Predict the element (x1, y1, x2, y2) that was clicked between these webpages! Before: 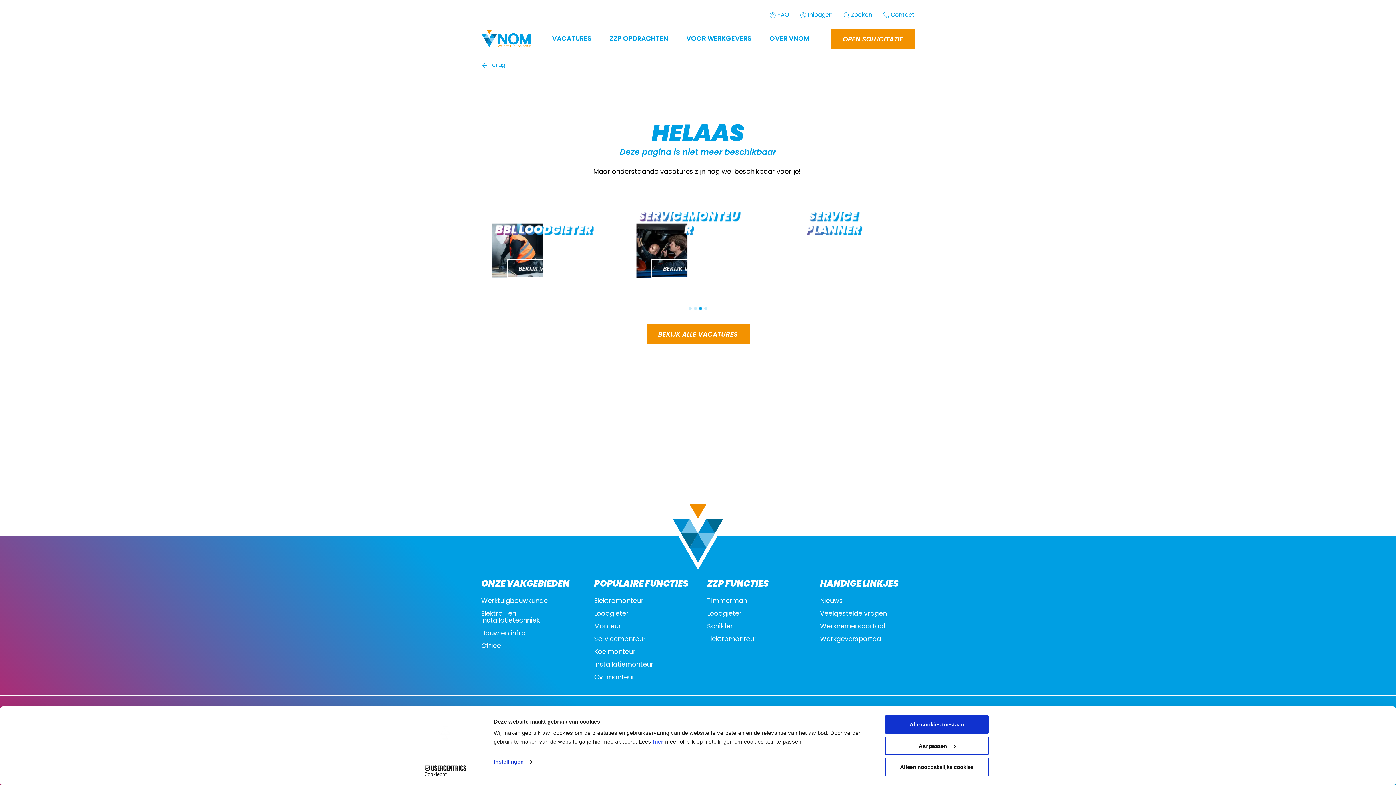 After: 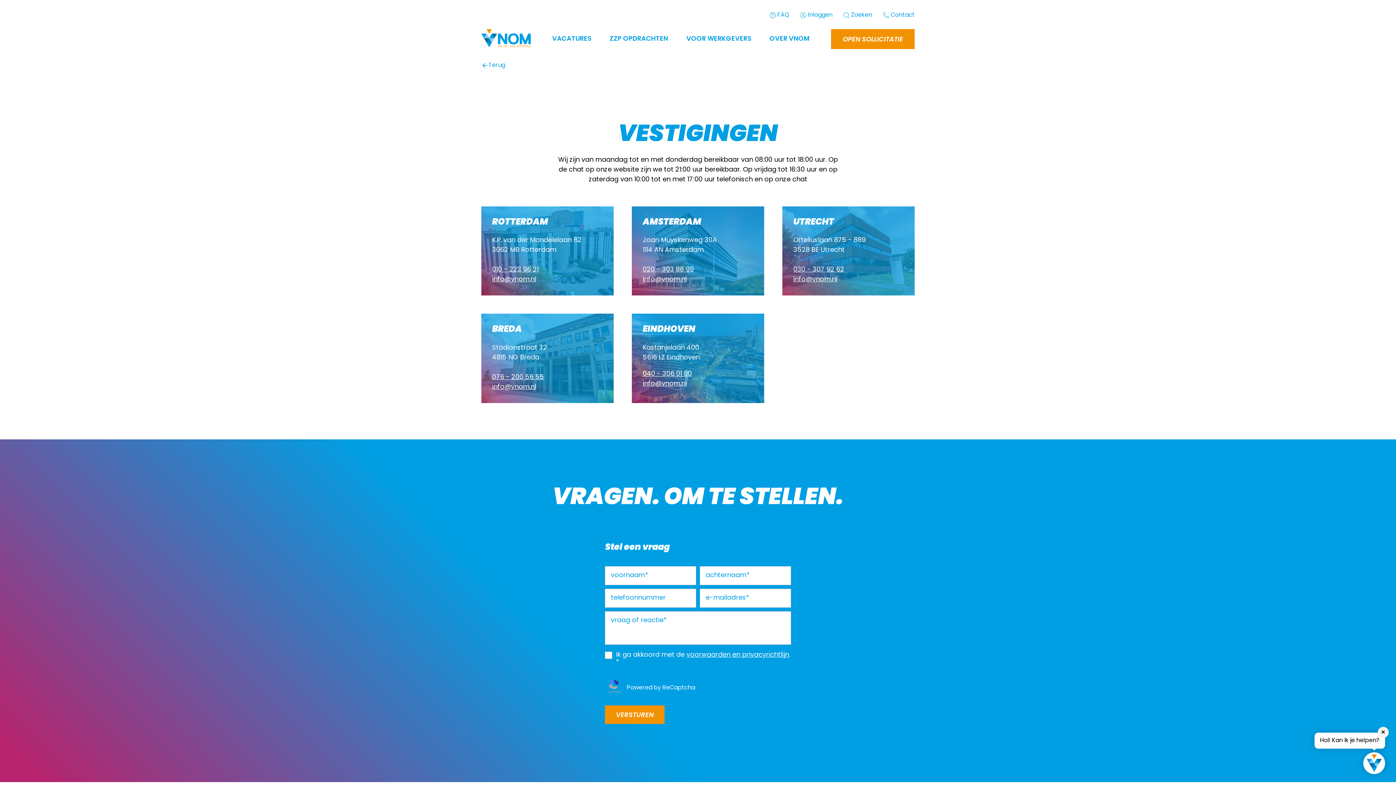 Action: label: Contact bbox: (883, 10, 915, 19)